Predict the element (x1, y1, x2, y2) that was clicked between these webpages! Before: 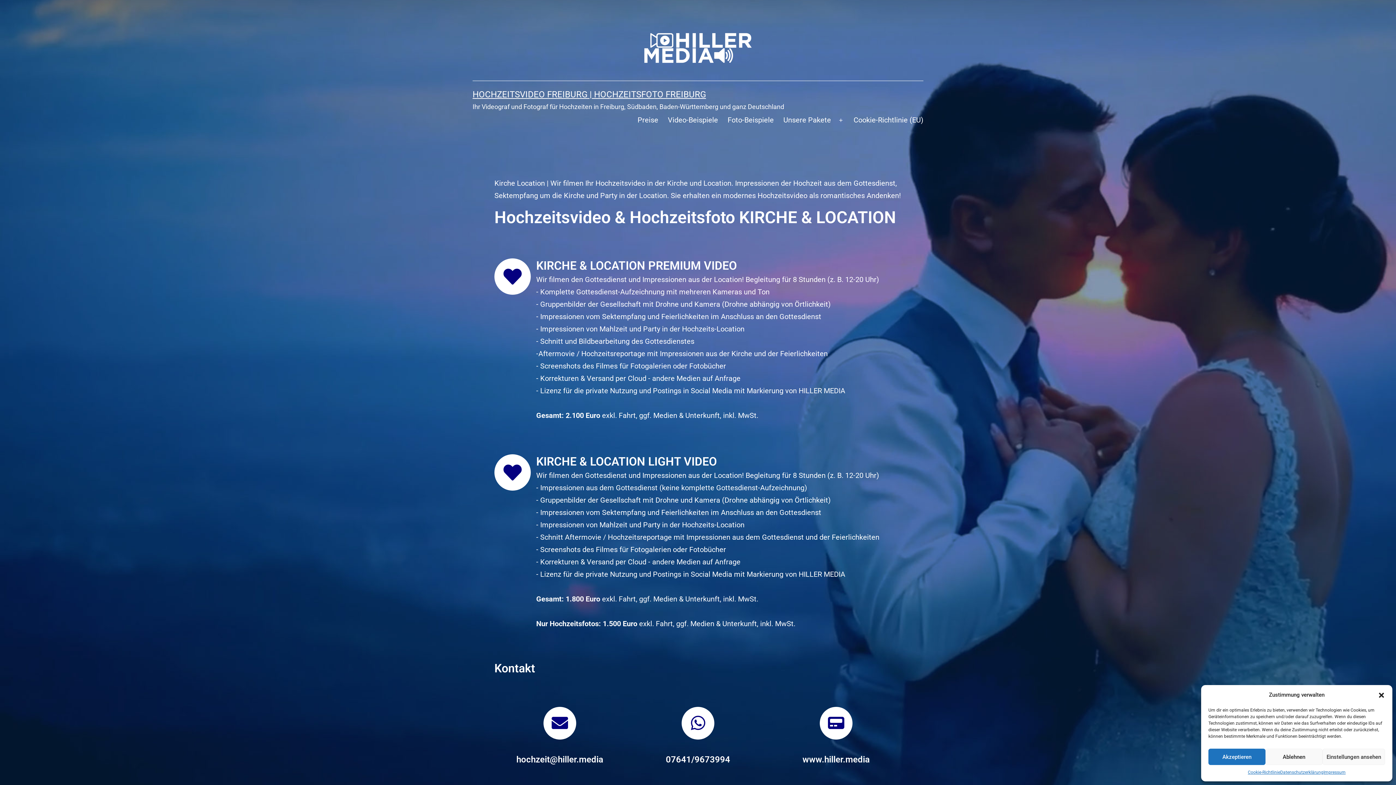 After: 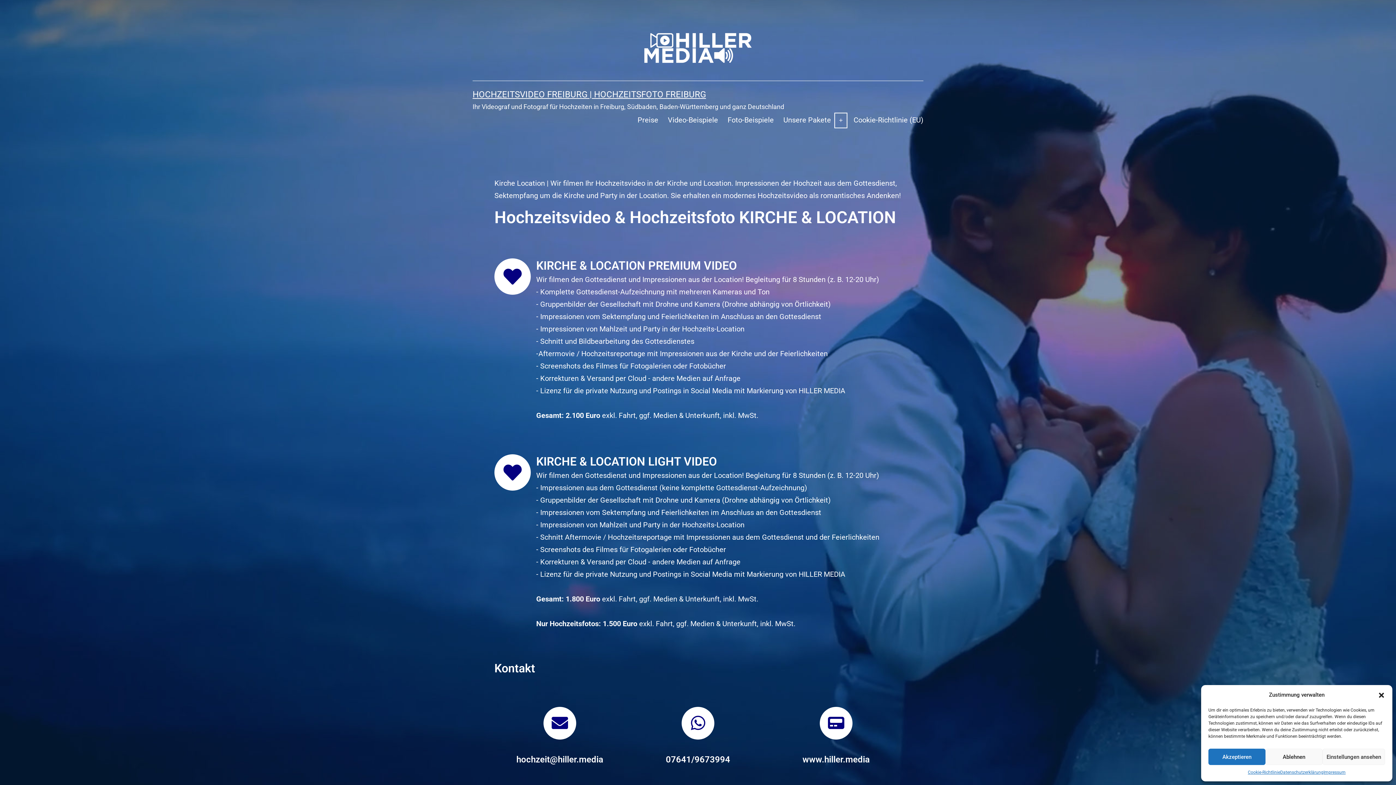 Action: bbox: (833, 111, 849, 129) label: Menü öffnen